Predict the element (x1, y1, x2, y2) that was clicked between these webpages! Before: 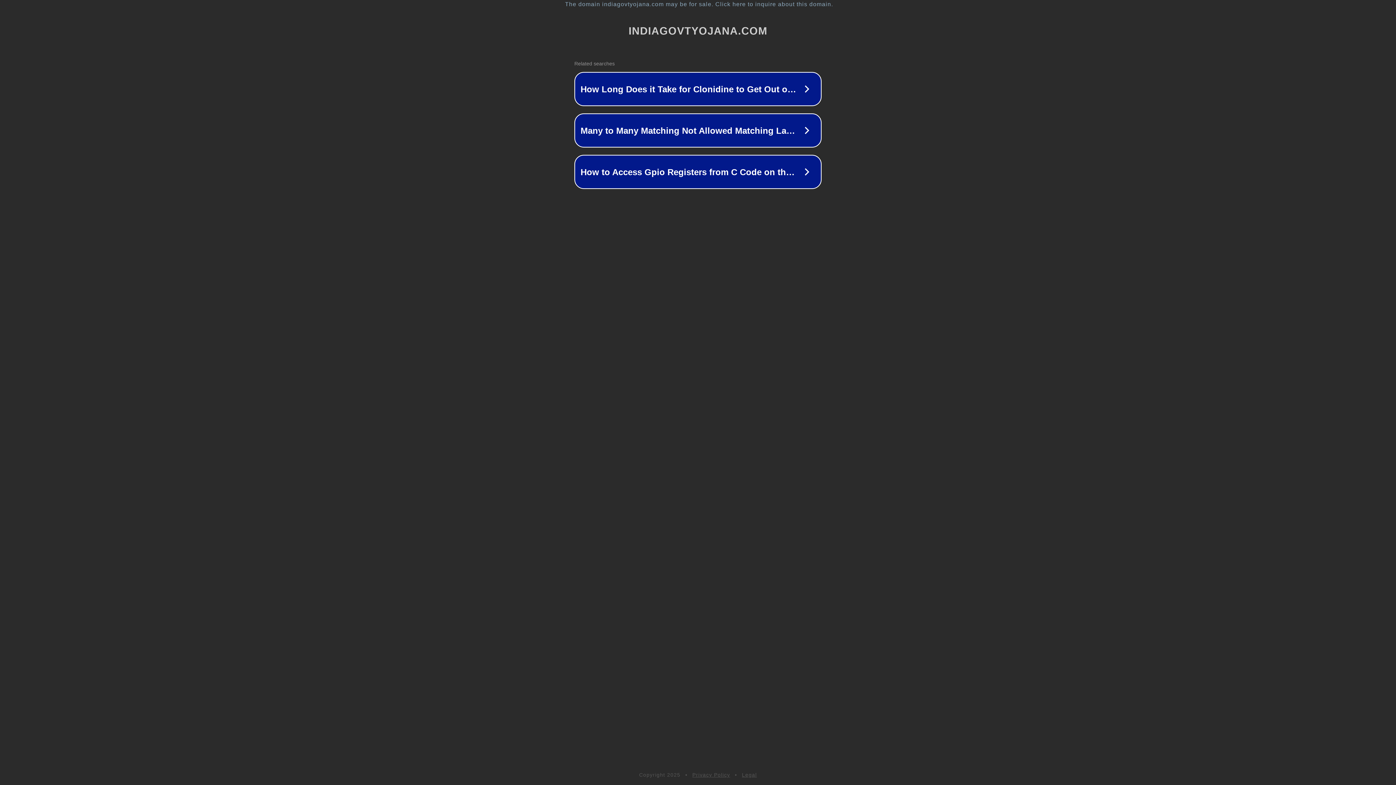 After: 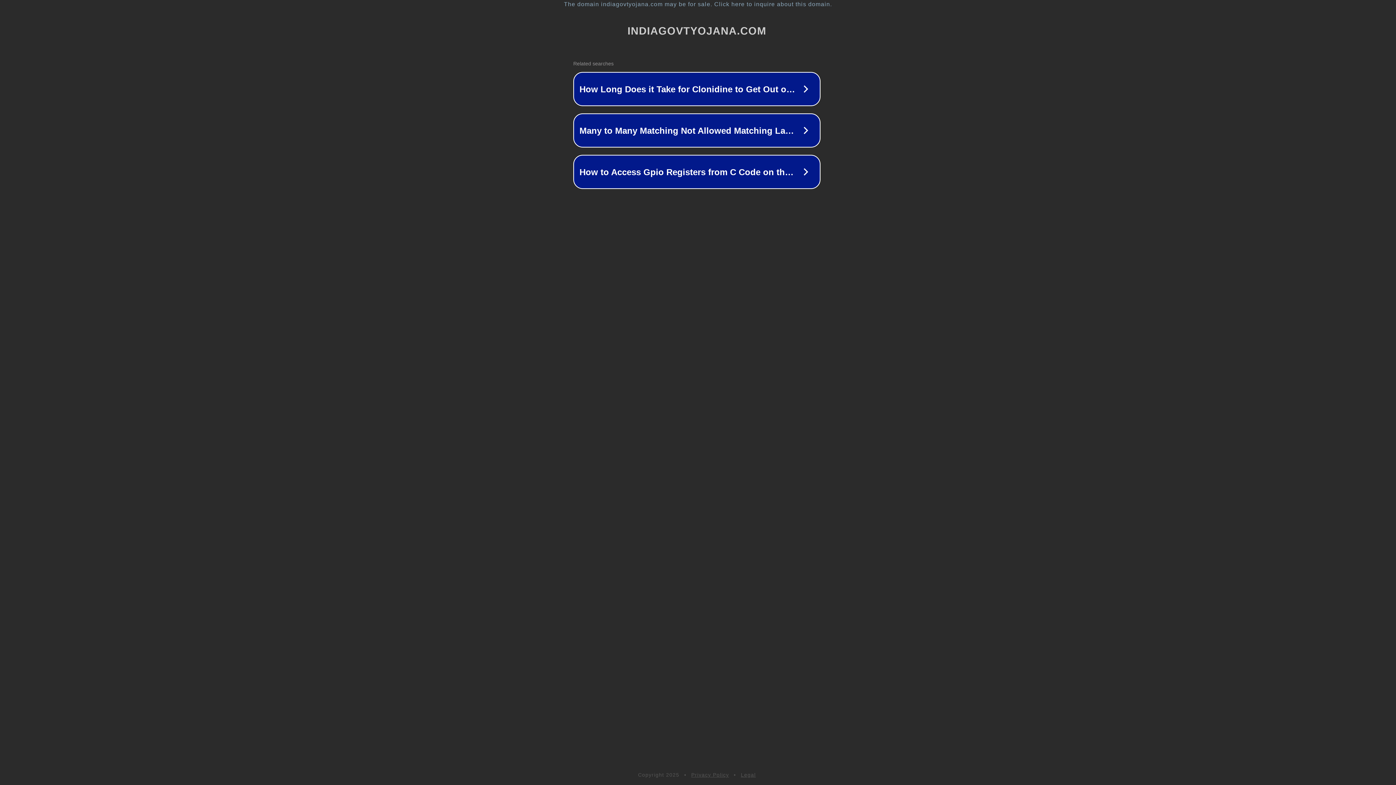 Action: bbox: (1, 1, 1397, 7) label: The domain indiagovtyojana.com may be for sale. Click here to inquire about this domain.